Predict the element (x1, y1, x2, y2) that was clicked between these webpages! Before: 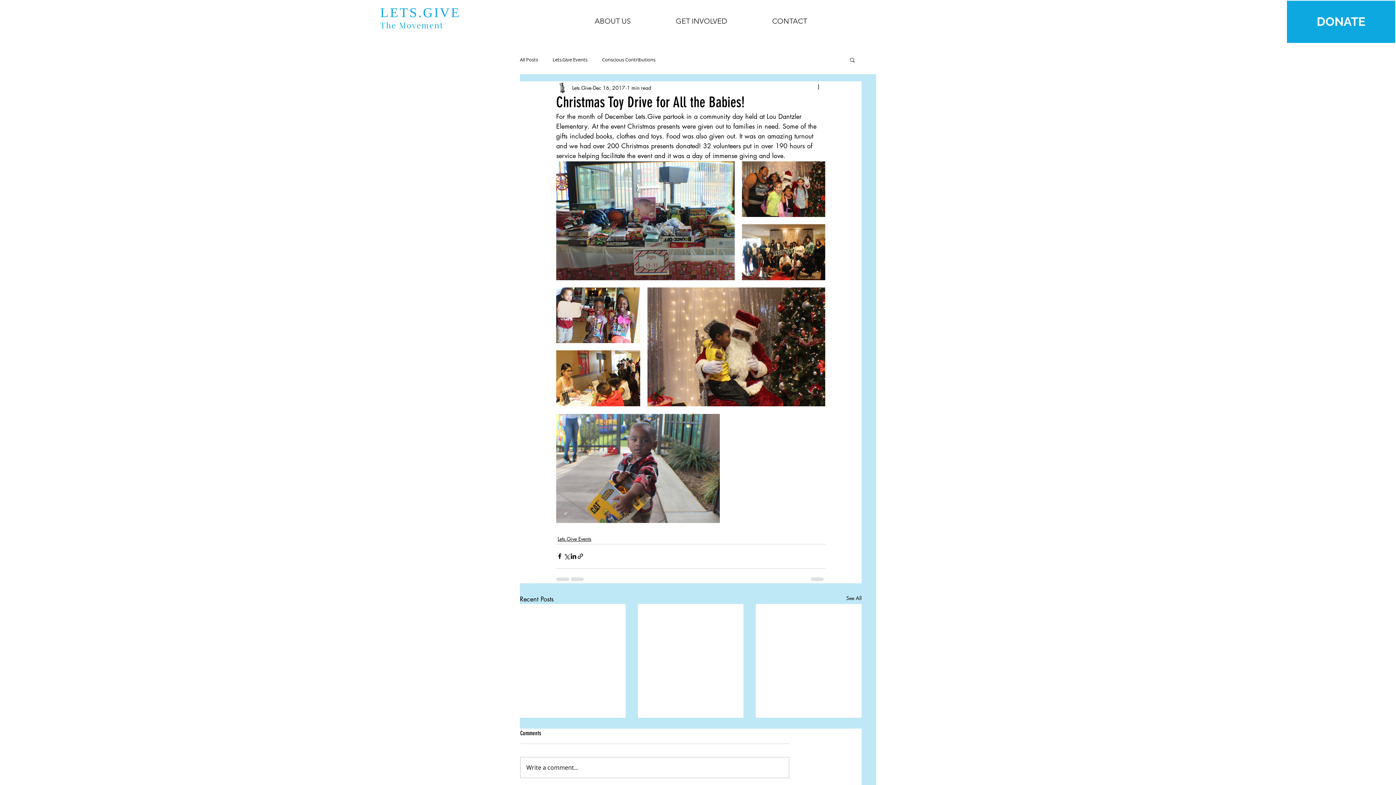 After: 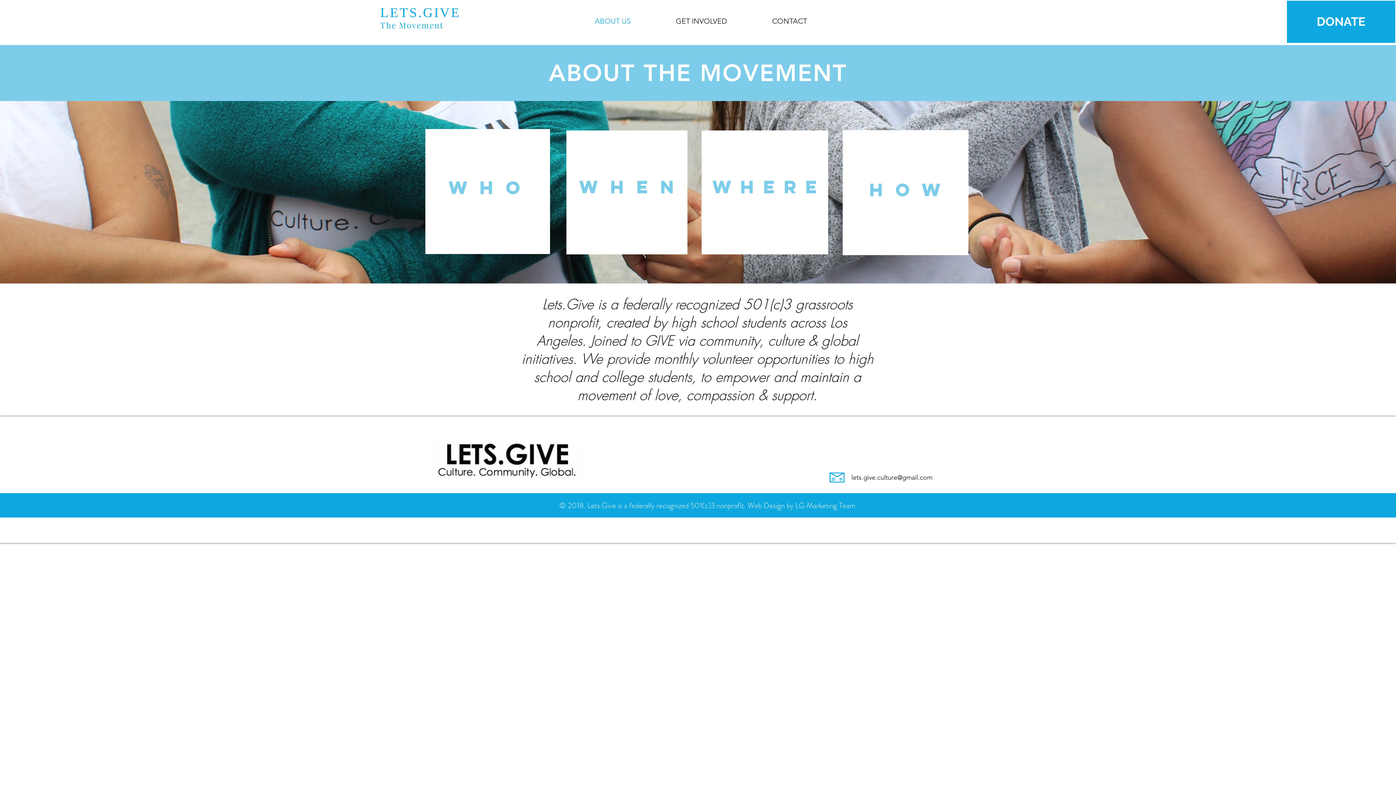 Action: label: ABOUT US bbox: (572, 12, 653, 30)